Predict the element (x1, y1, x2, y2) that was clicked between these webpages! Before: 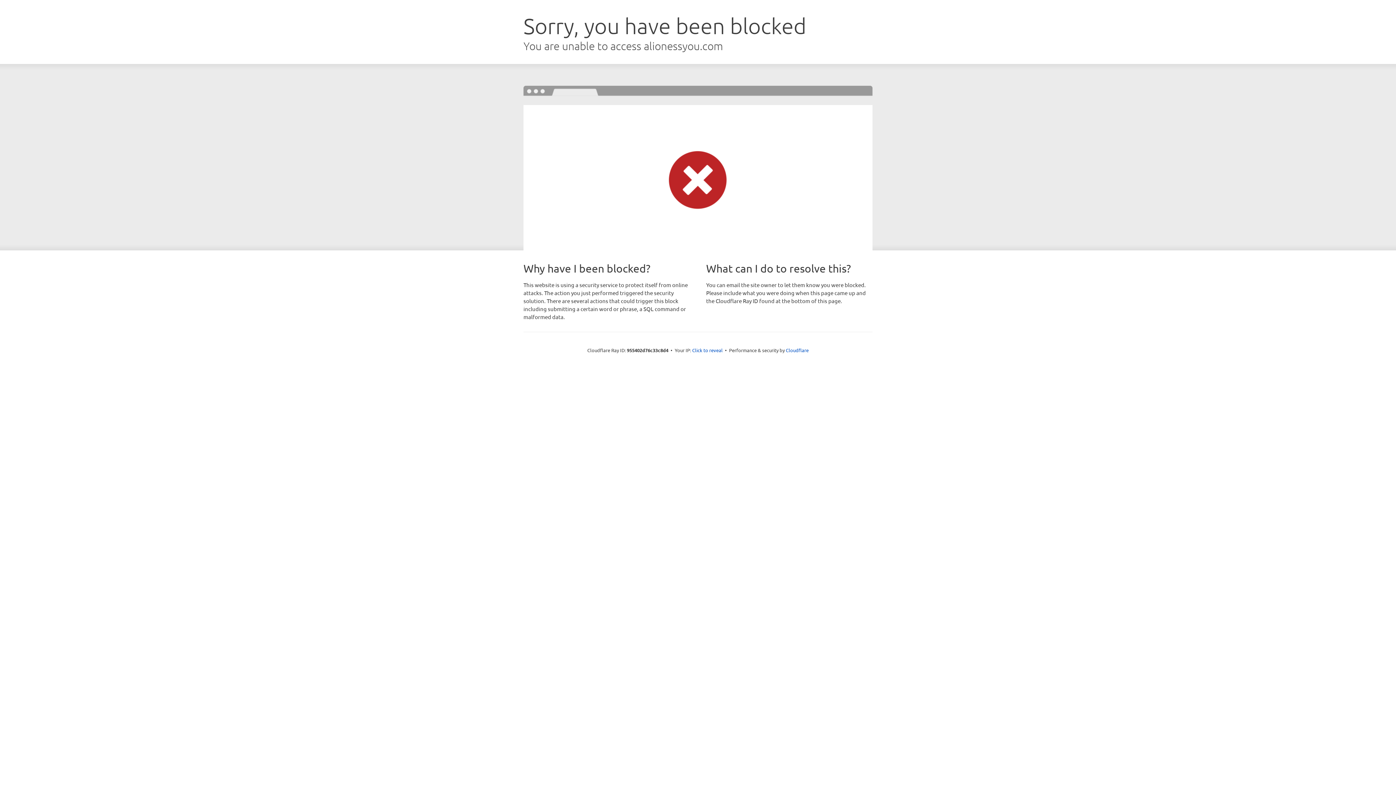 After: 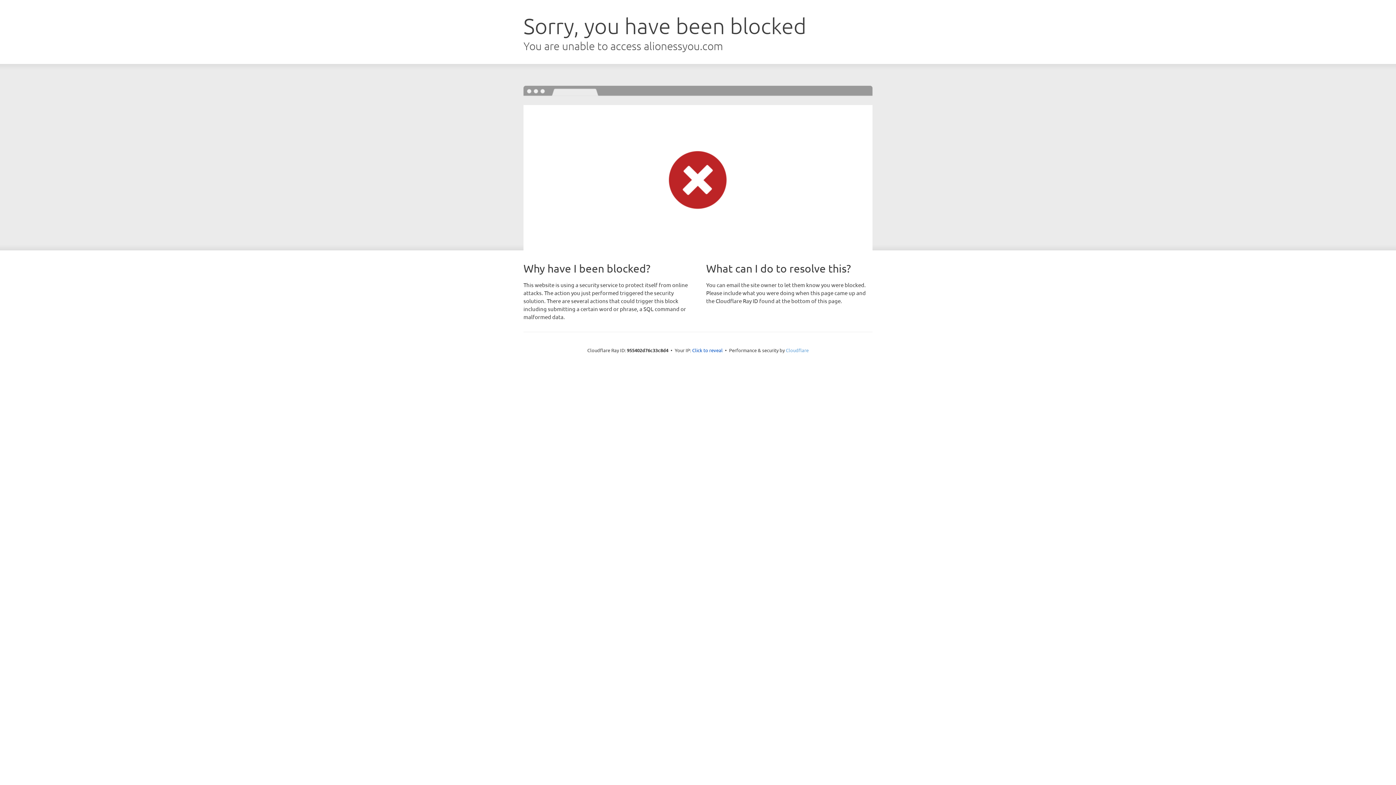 Action: label: Cloudflare bbox: (786, 347, 808, 353)